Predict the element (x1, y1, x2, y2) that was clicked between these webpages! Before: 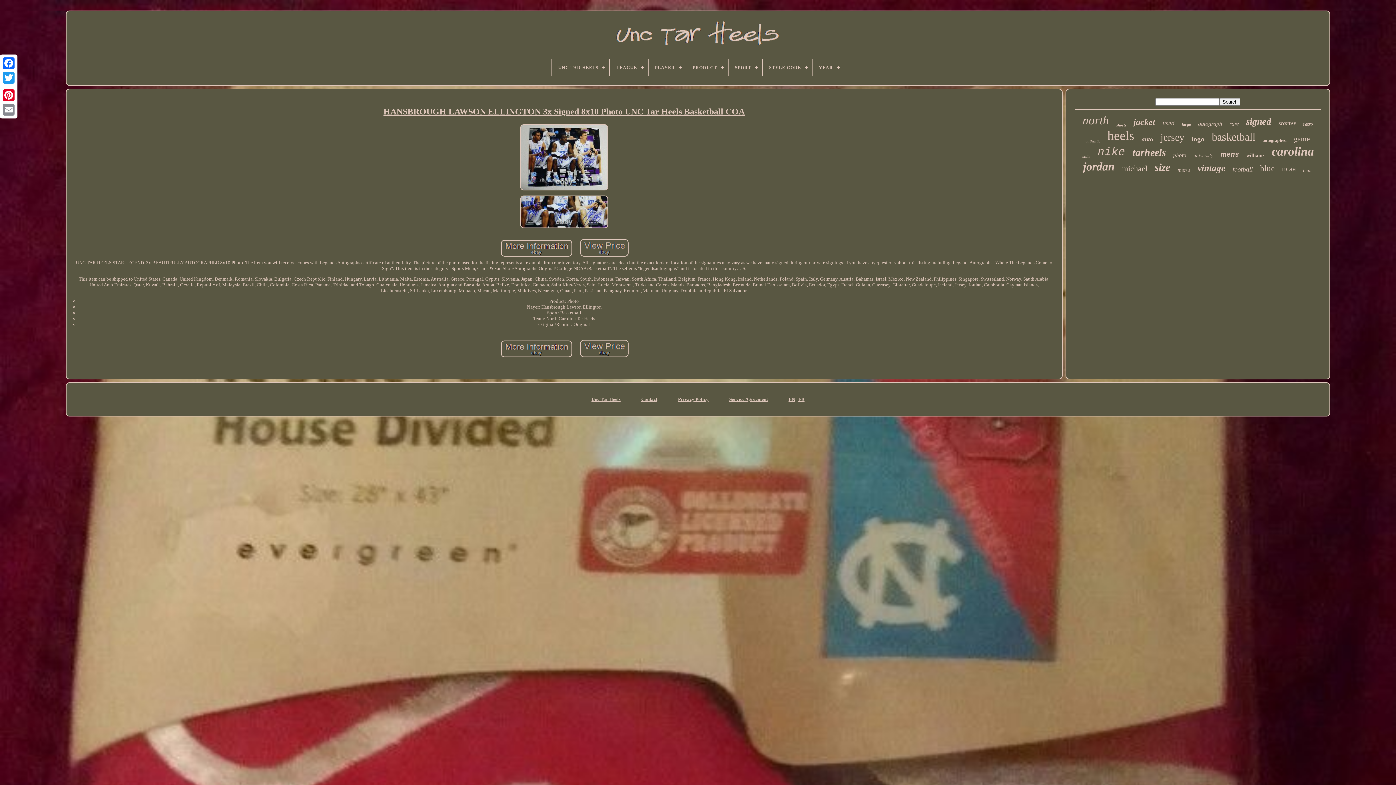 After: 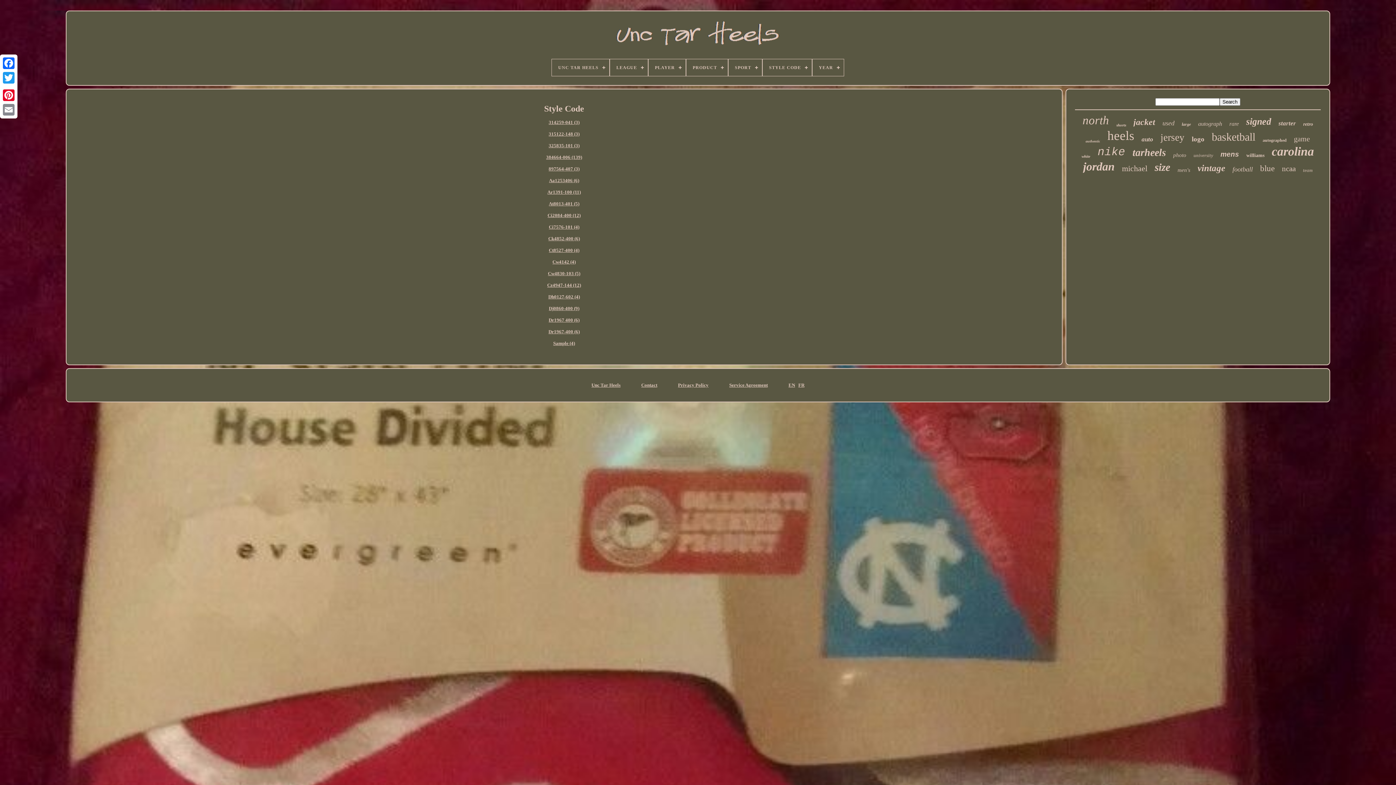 Action: label: STYLE CODE bbox: (763, 59, 812, 76)